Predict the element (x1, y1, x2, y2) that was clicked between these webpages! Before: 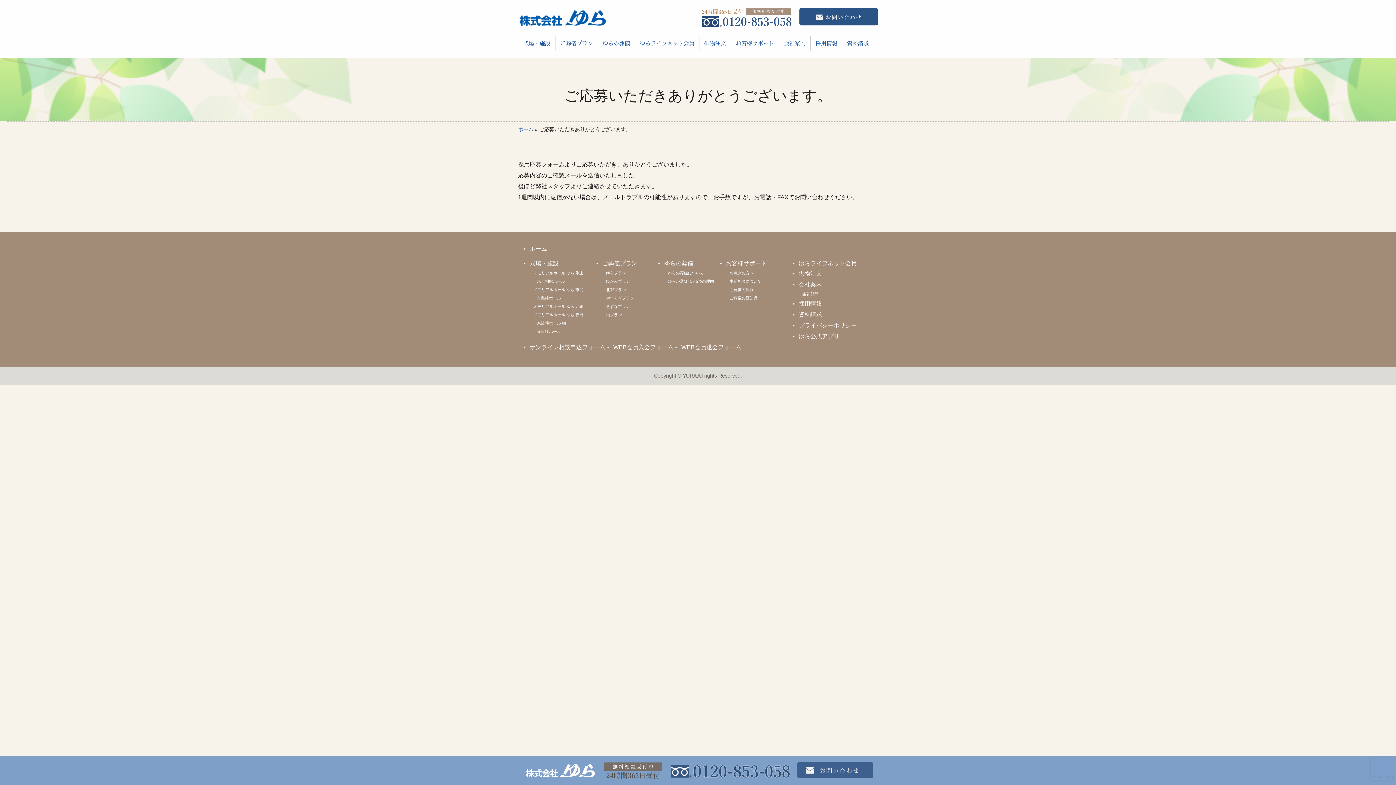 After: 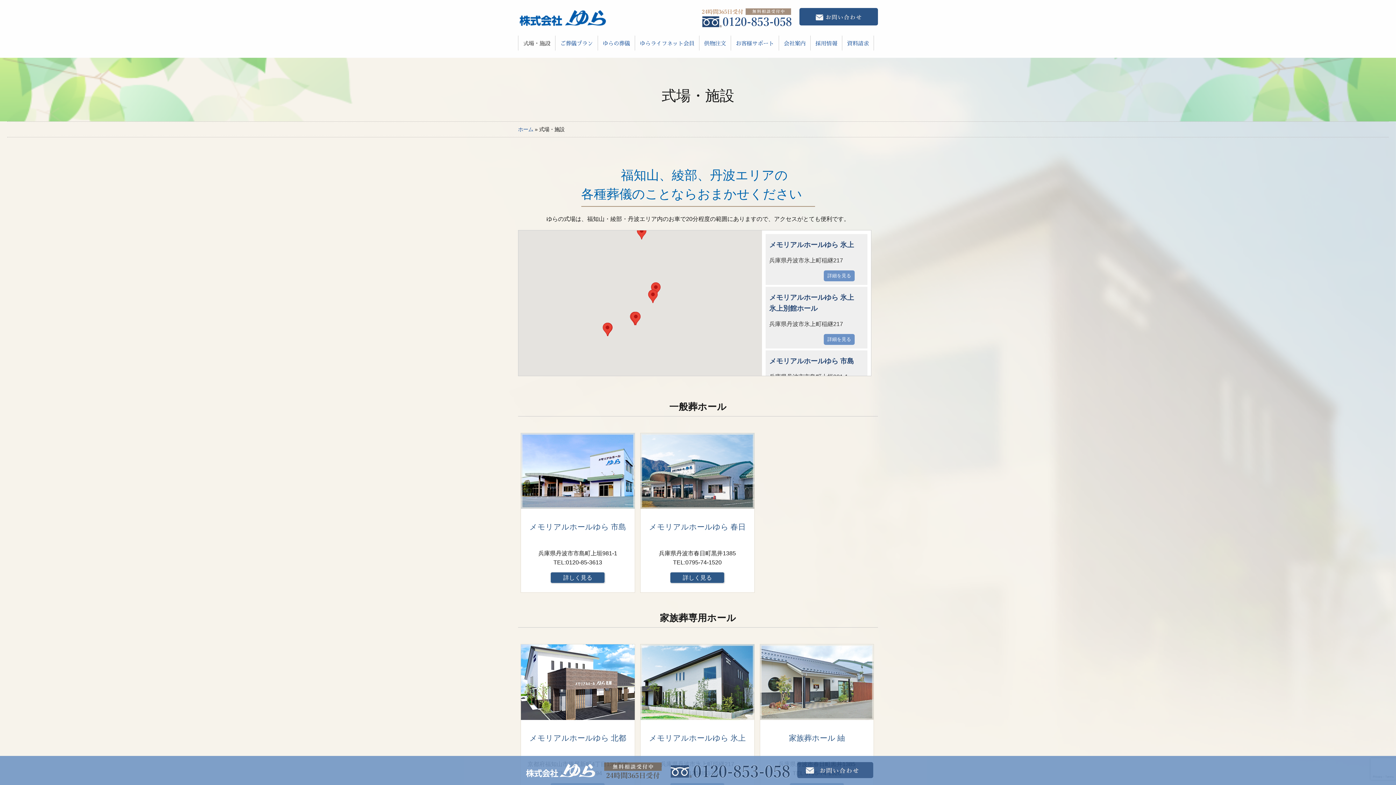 Action: label: 式場・施設 bbox: (518, 35, 554, 50)